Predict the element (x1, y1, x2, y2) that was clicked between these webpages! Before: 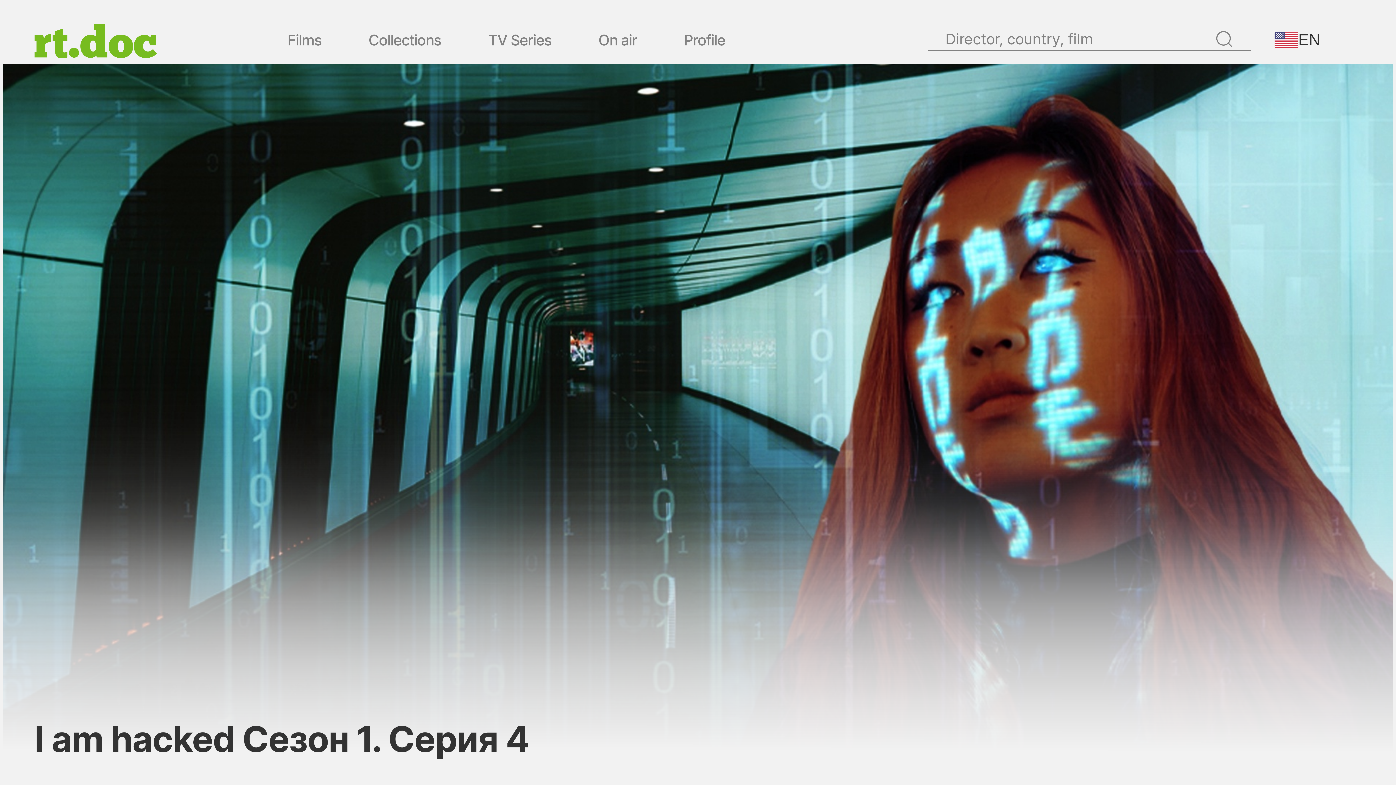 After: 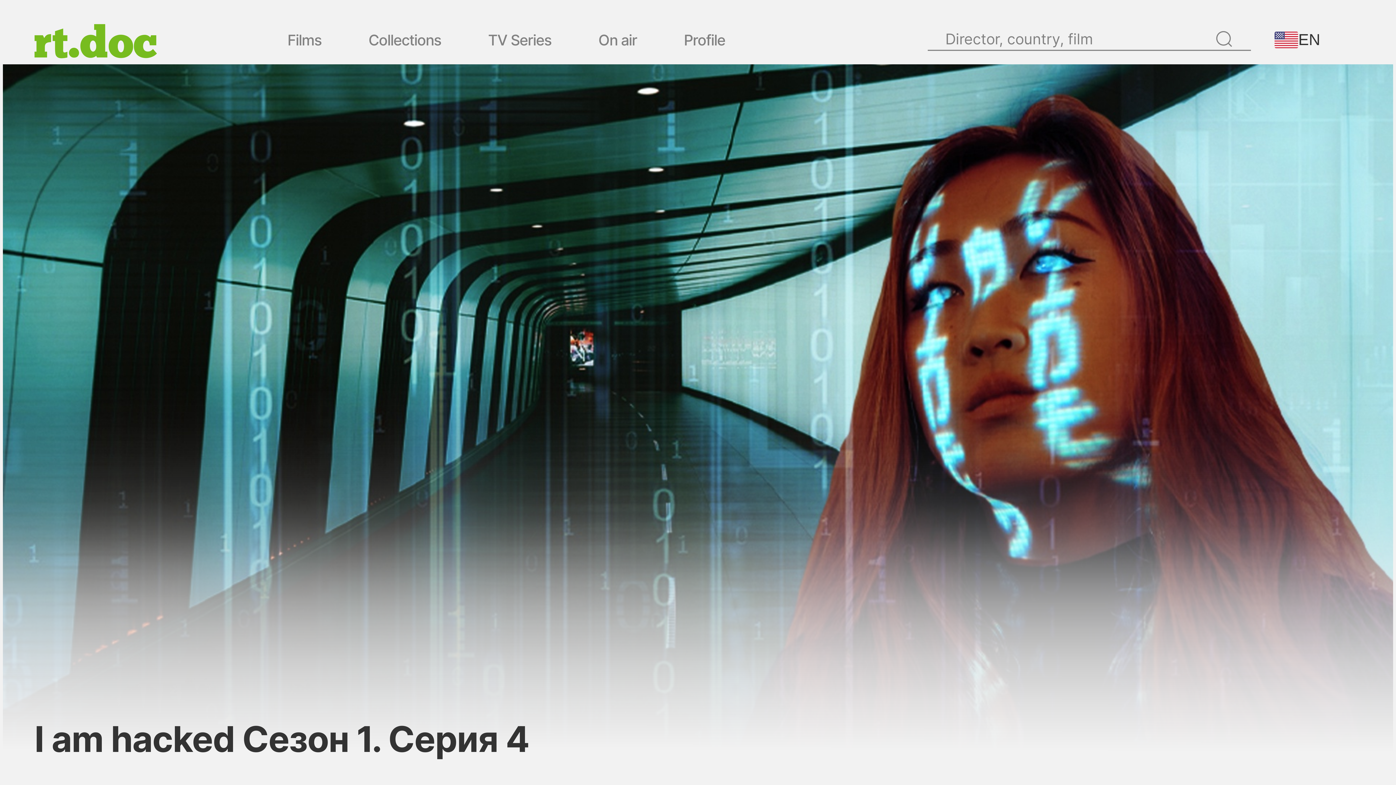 Action: label: Search bbox: (1215, 30, 1233, 47)